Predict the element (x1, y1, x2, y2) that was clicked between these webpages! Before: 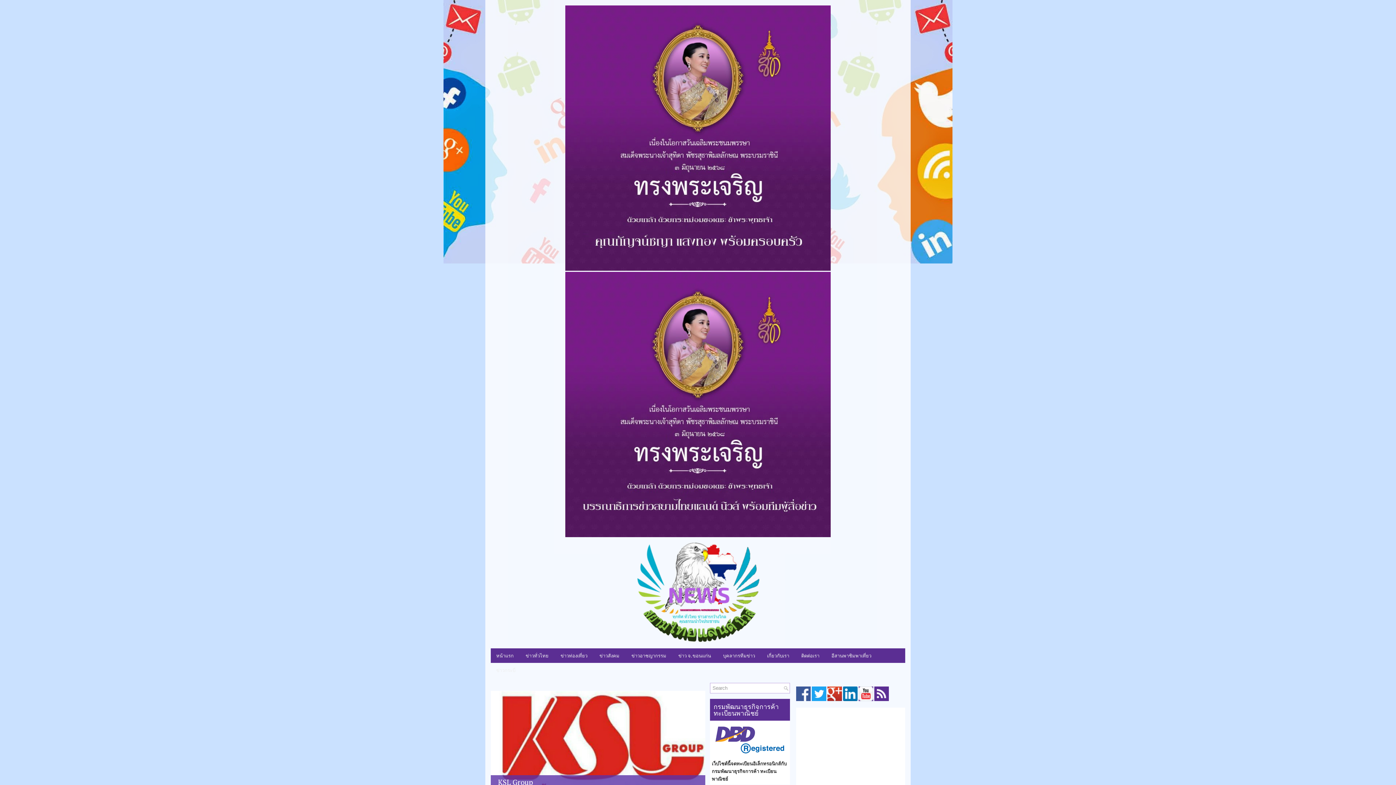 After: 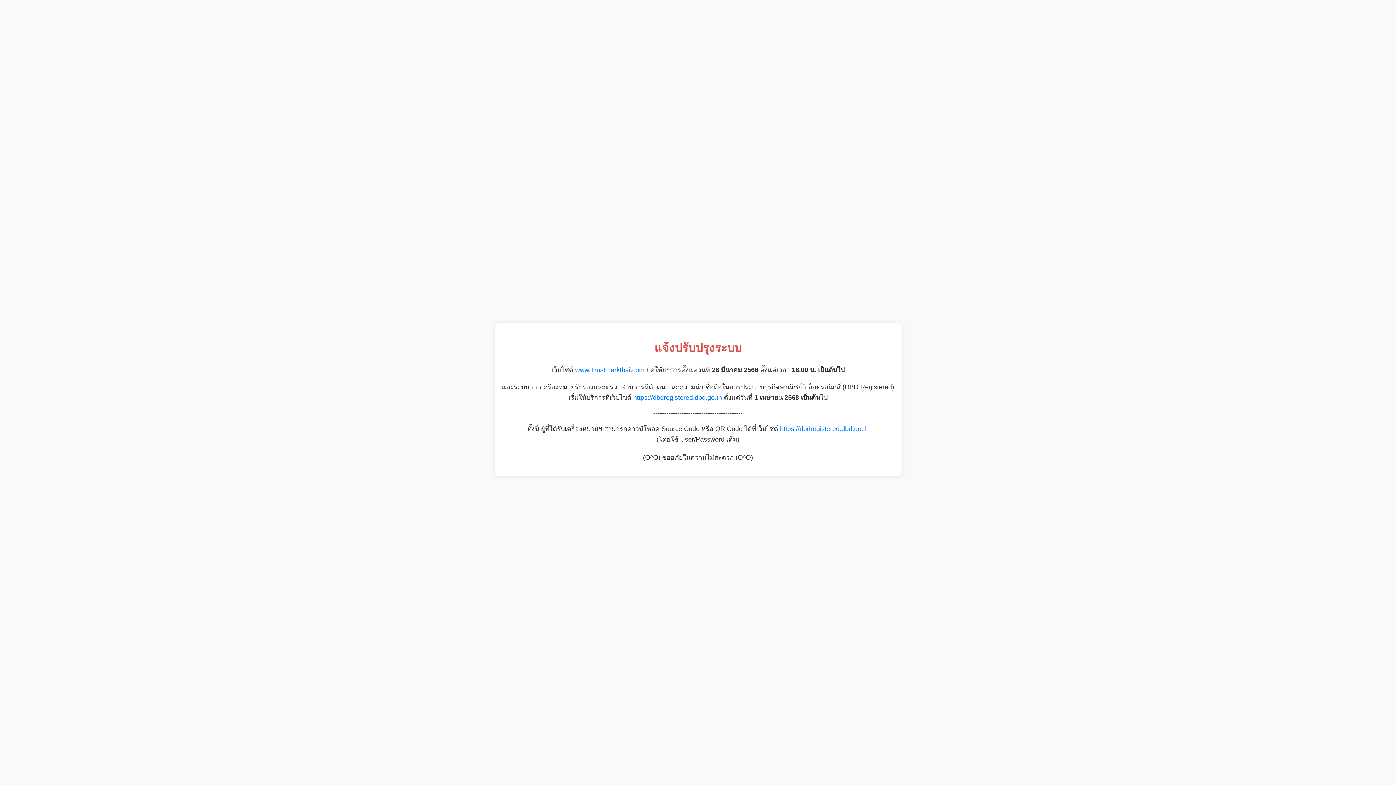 Action: bbox: (712, 754, 788, 760)